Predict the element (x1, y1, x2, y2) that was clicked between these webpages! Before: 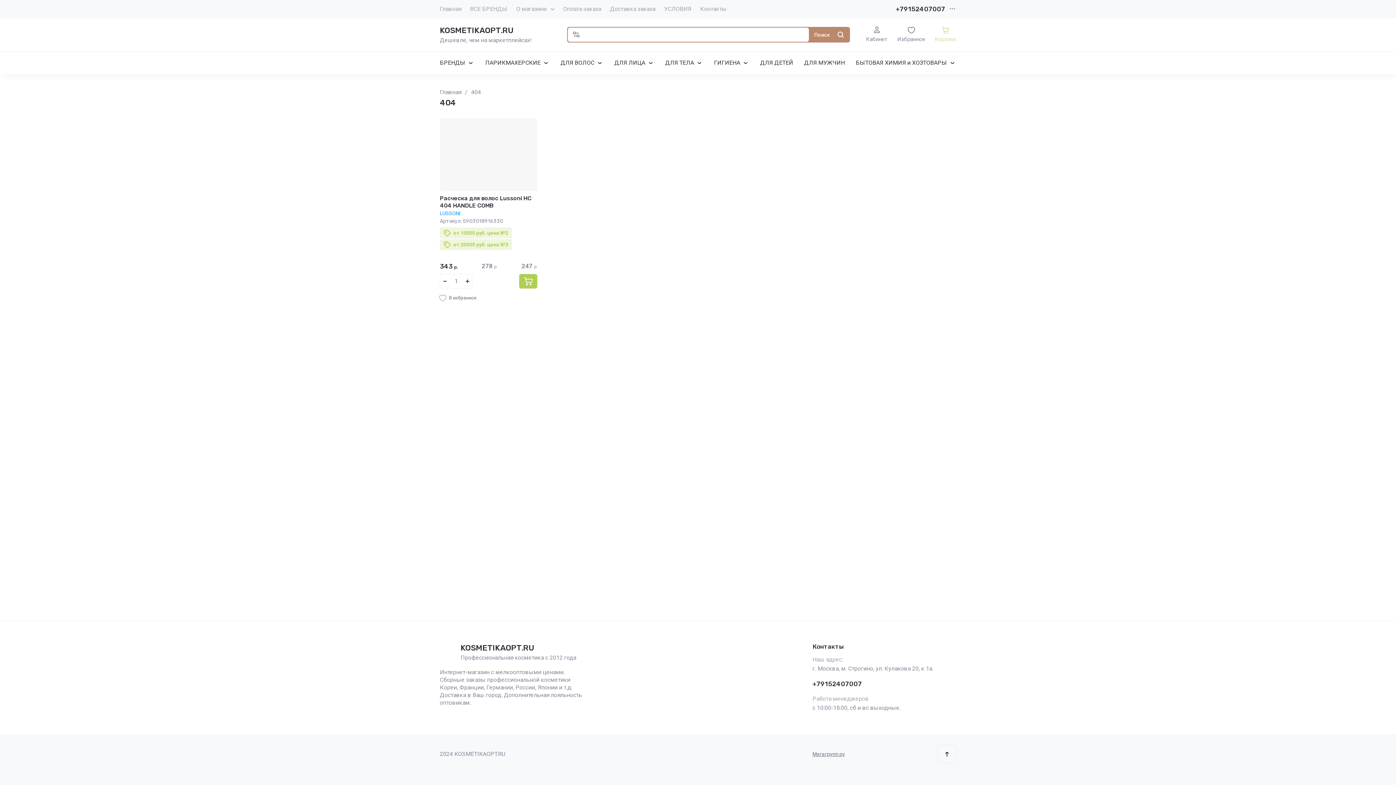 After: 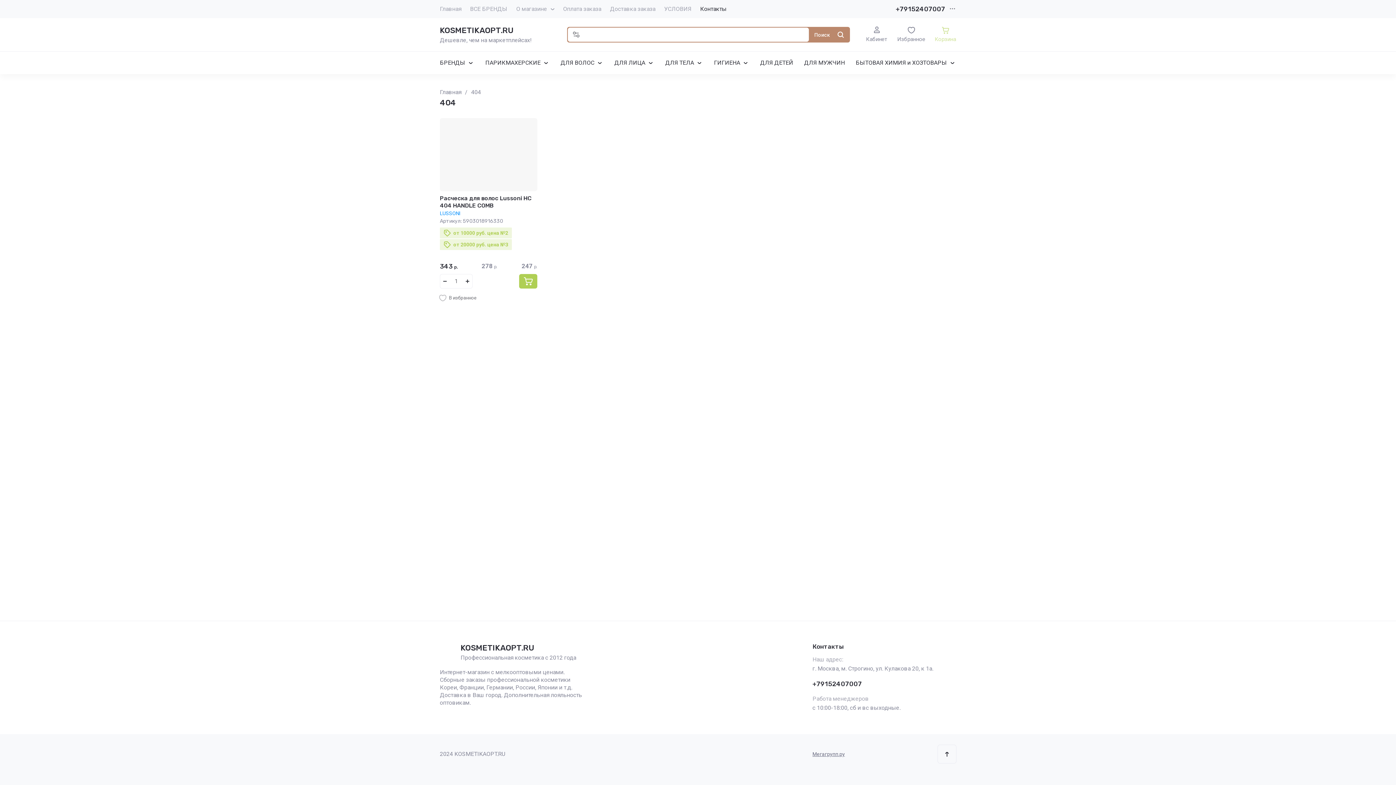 Action: bbox: (700, 0, 726, 18) label: Контакты